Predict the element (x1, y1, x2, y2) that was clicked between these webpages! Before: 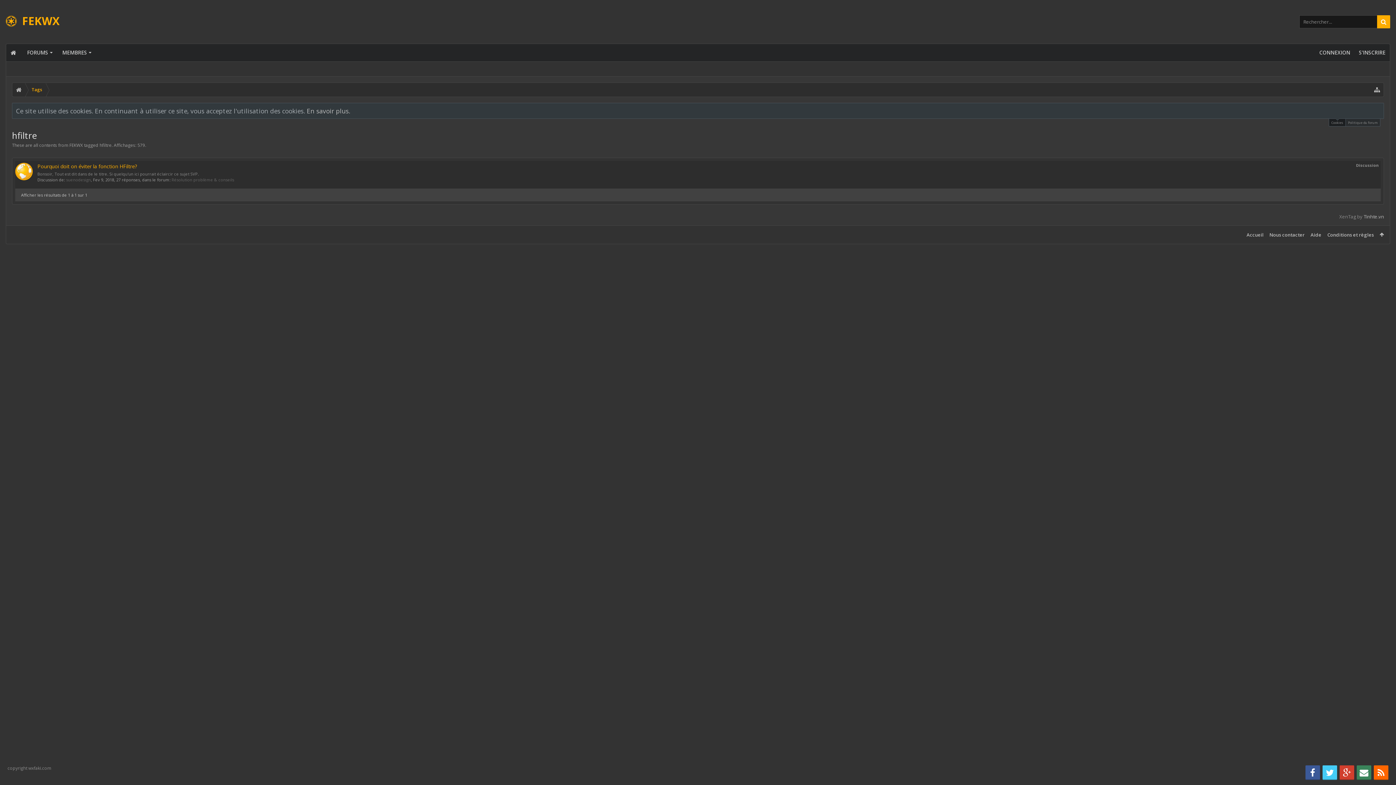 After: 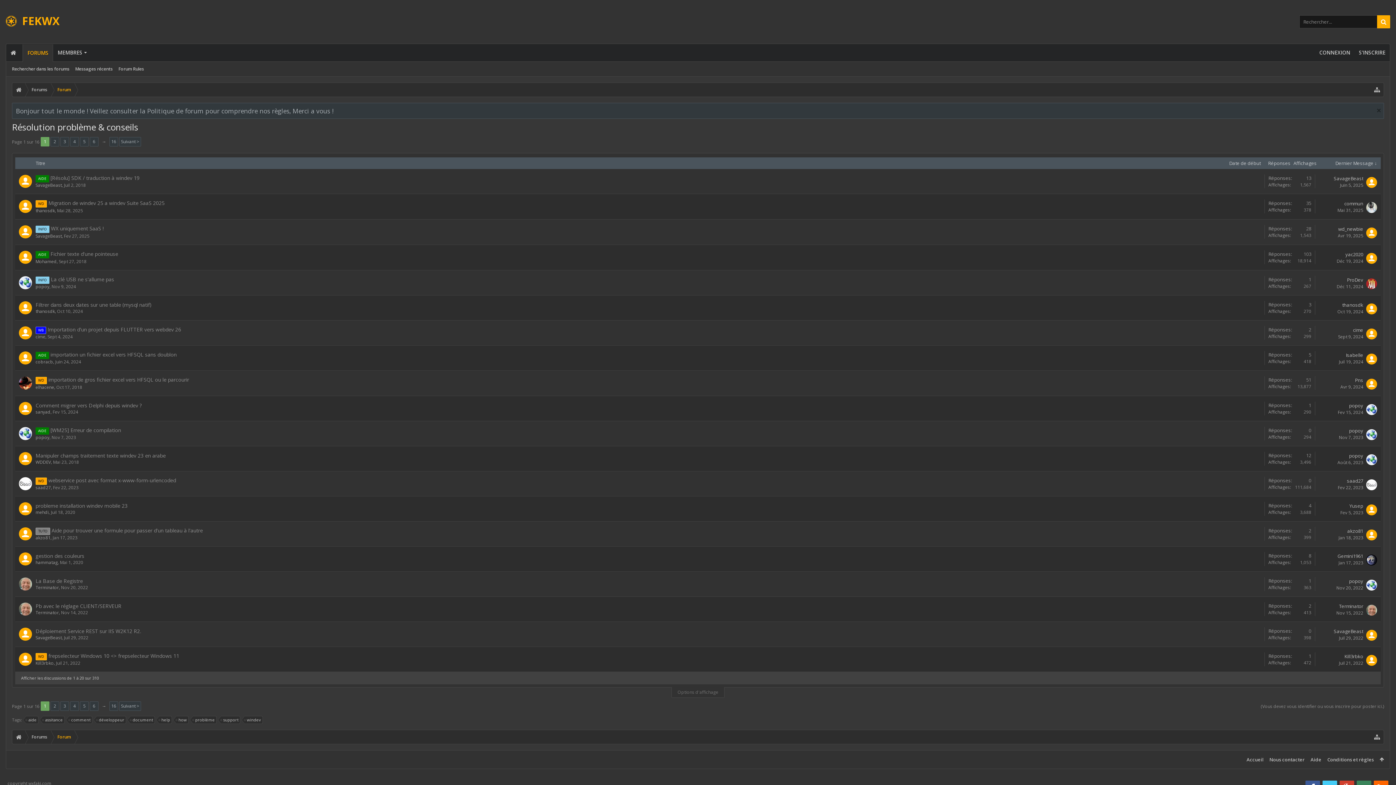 Action: label: Résolution problème & conseils bbox: (171, 177, 234, 182)